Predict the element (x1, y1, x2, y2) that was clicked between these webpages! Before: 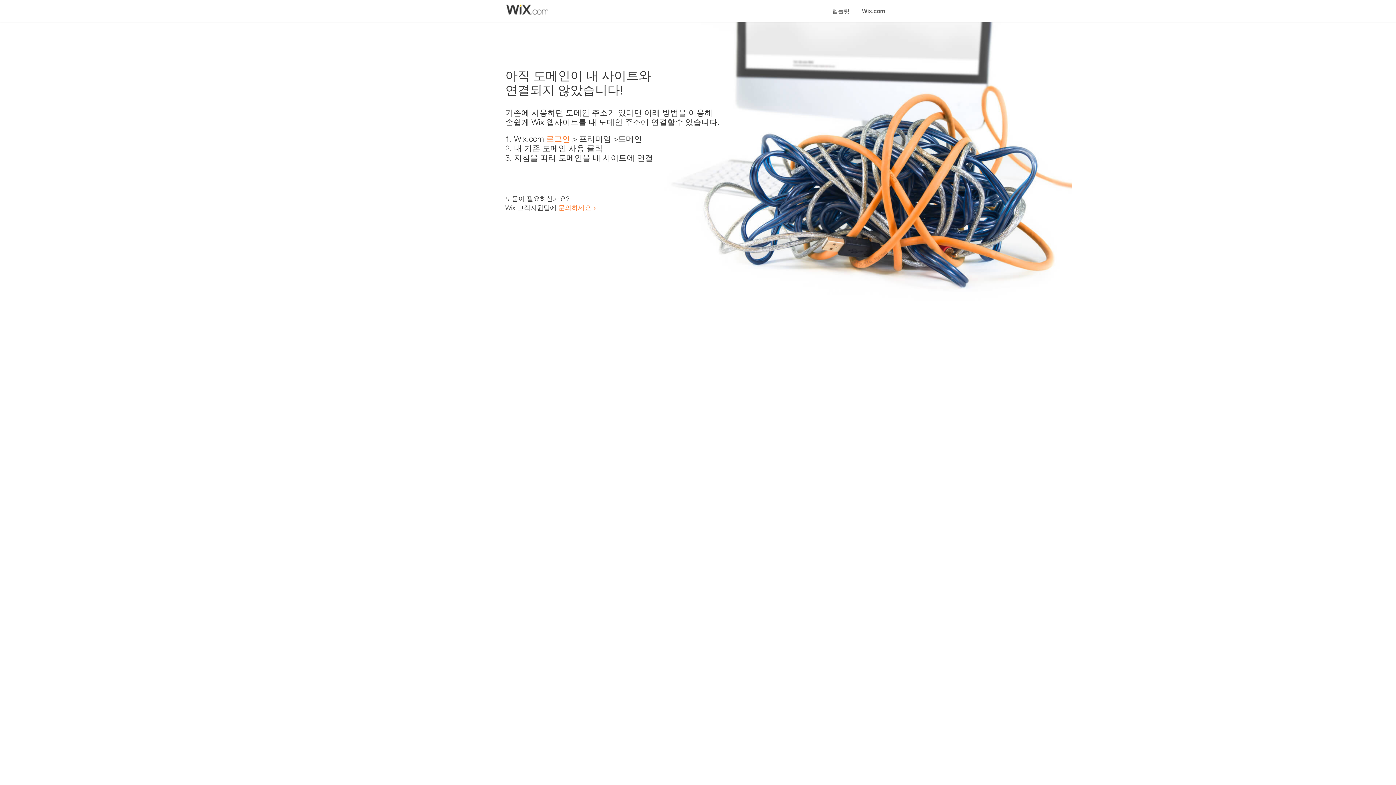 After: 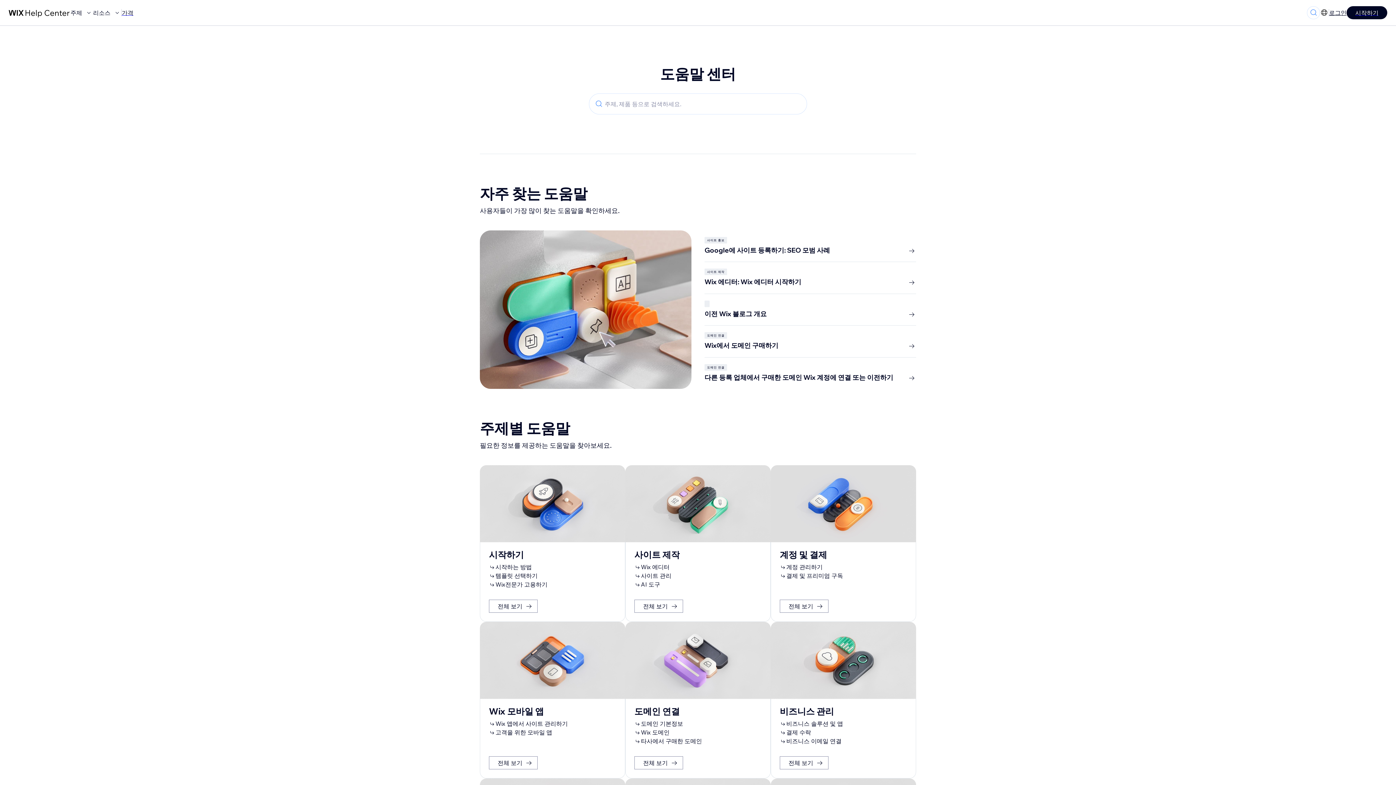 Action: label: 문의하세요 bbox: (558, 203, 591, 211)